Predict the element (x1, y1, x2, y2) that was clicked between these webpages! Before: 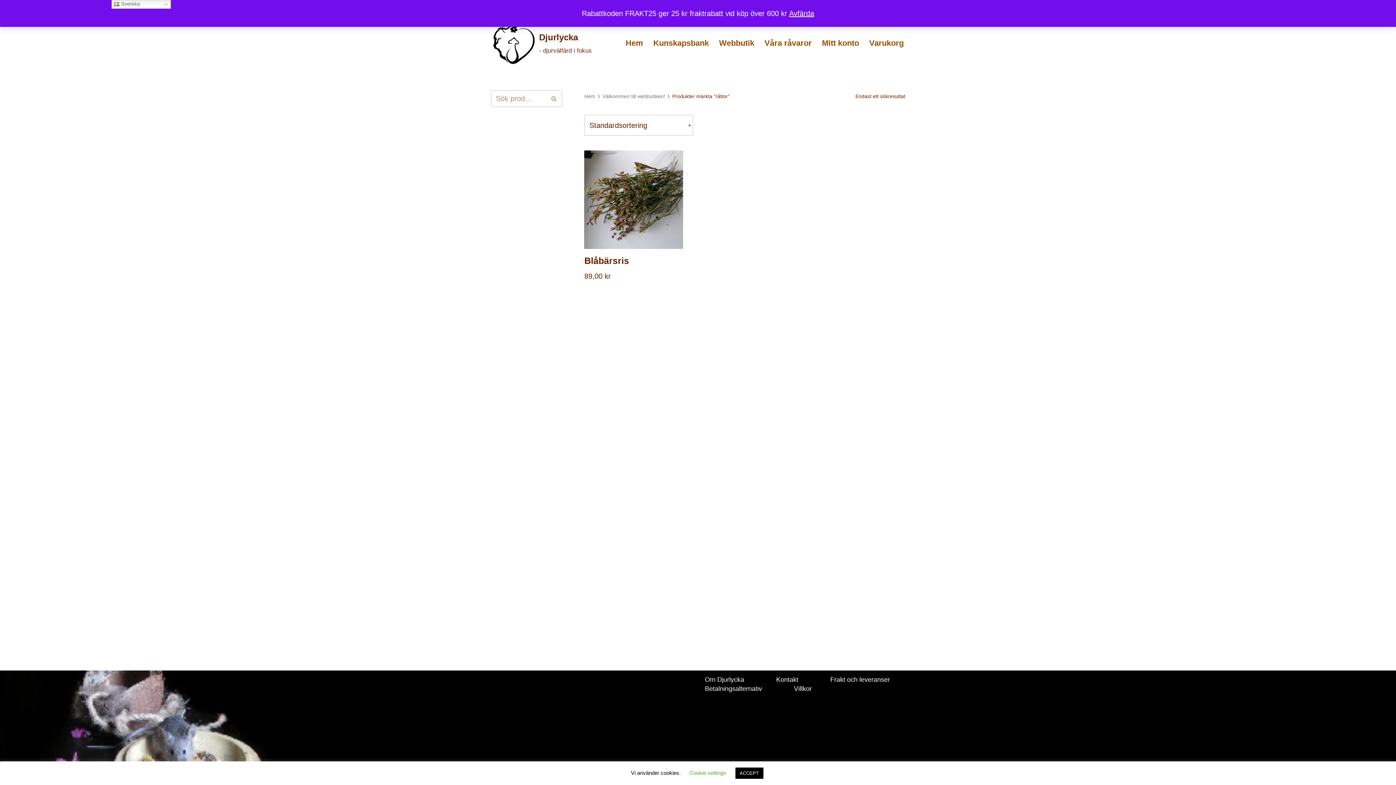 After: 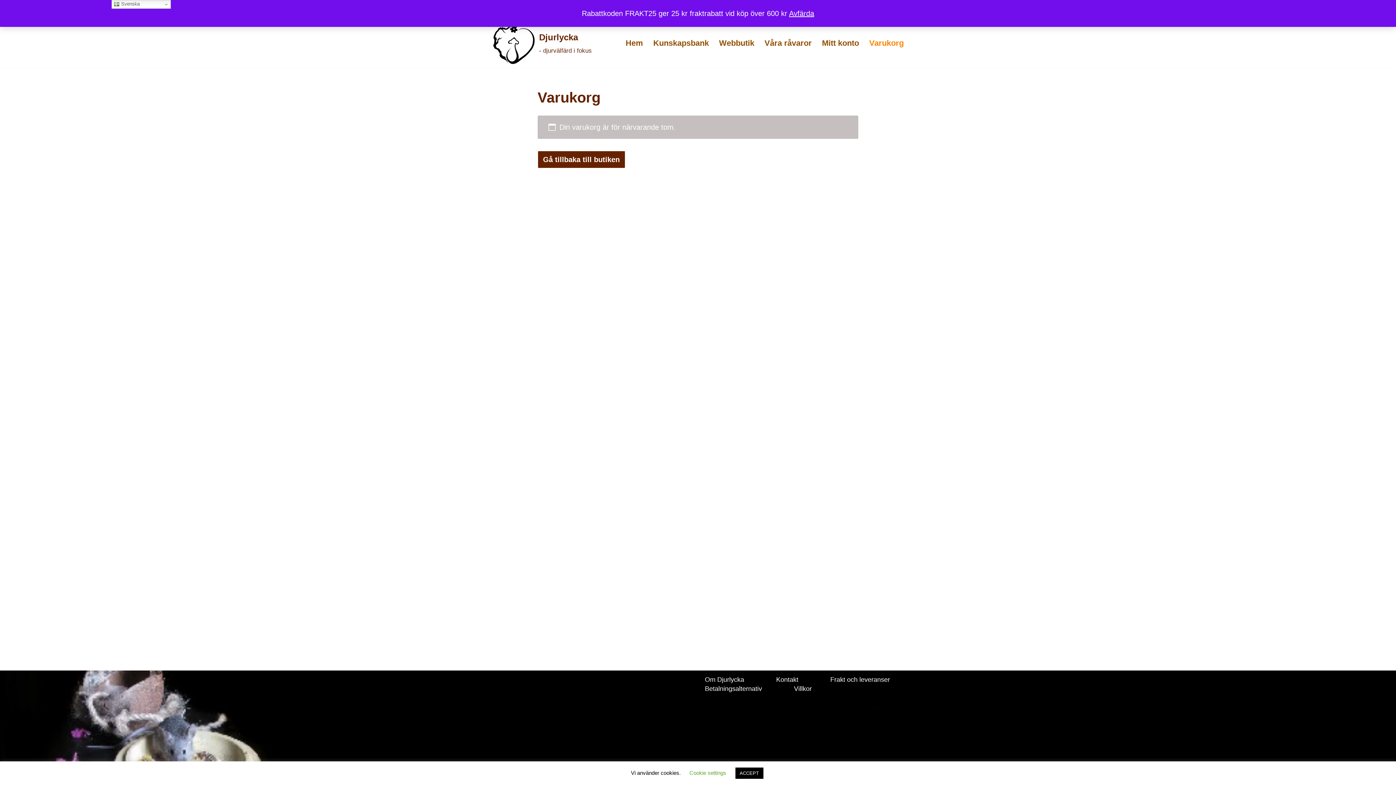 Action: bbox: (869, 36, 904, 49) label: Varukorg